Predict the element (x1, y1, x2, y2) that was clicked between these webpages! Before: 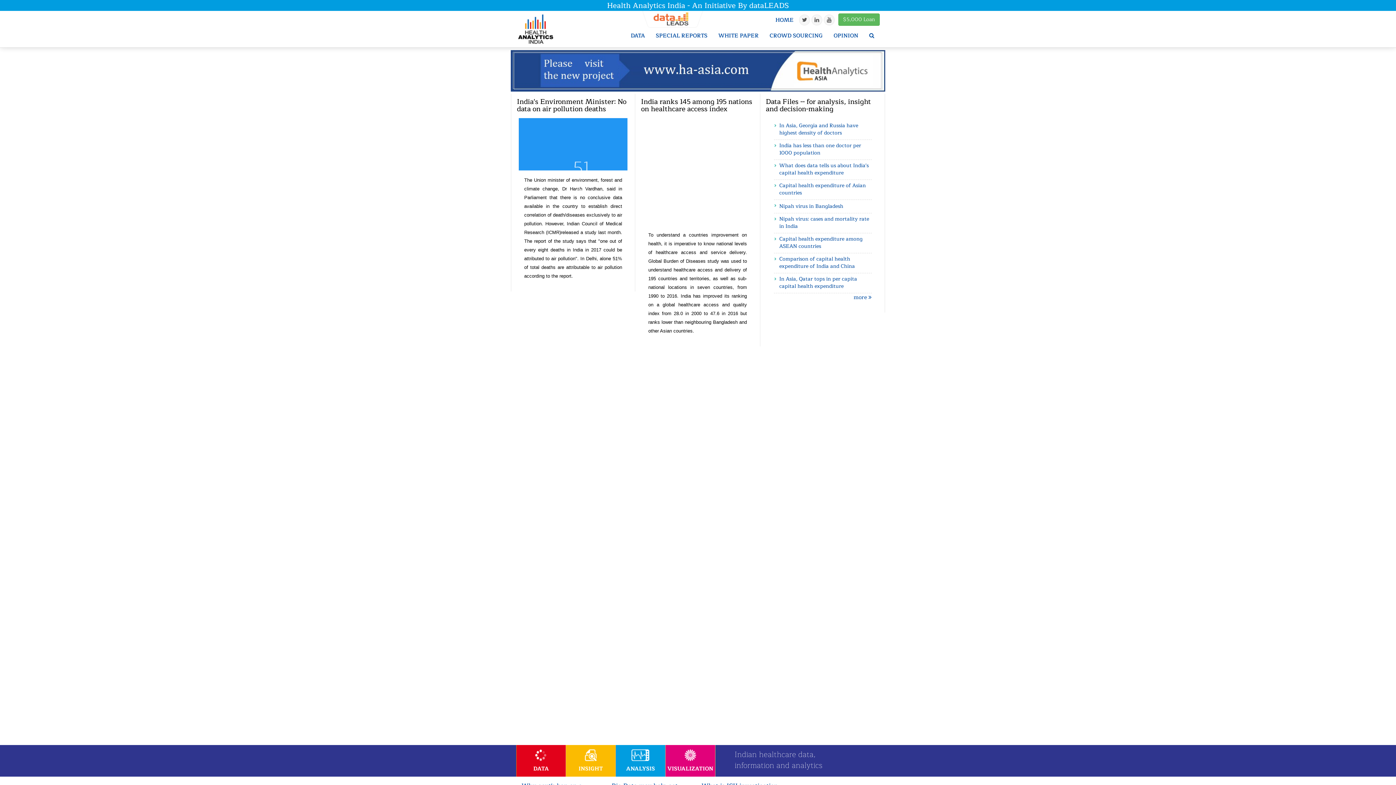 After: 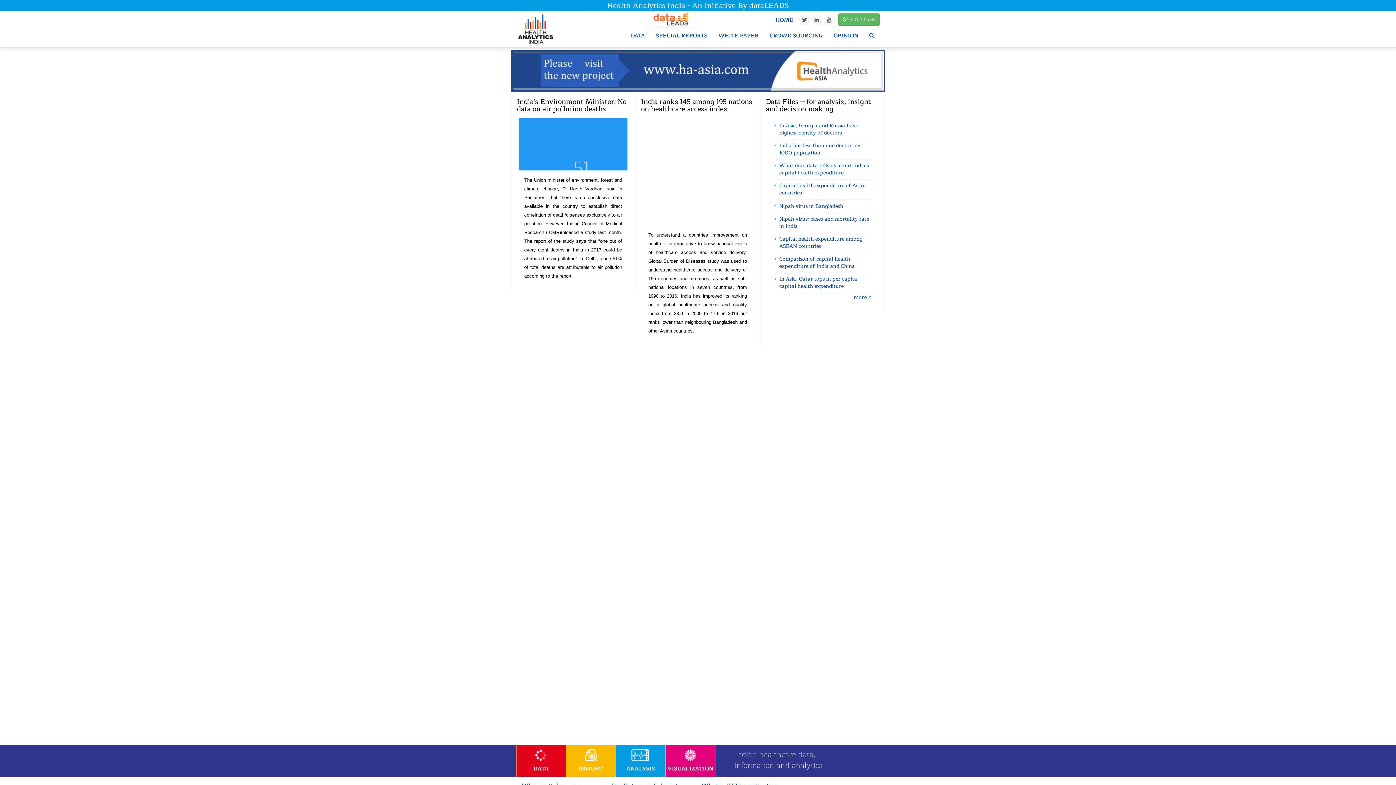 Action: label: India has less than one doctor per 1000 population bbox: (779, 142, 871, 156)